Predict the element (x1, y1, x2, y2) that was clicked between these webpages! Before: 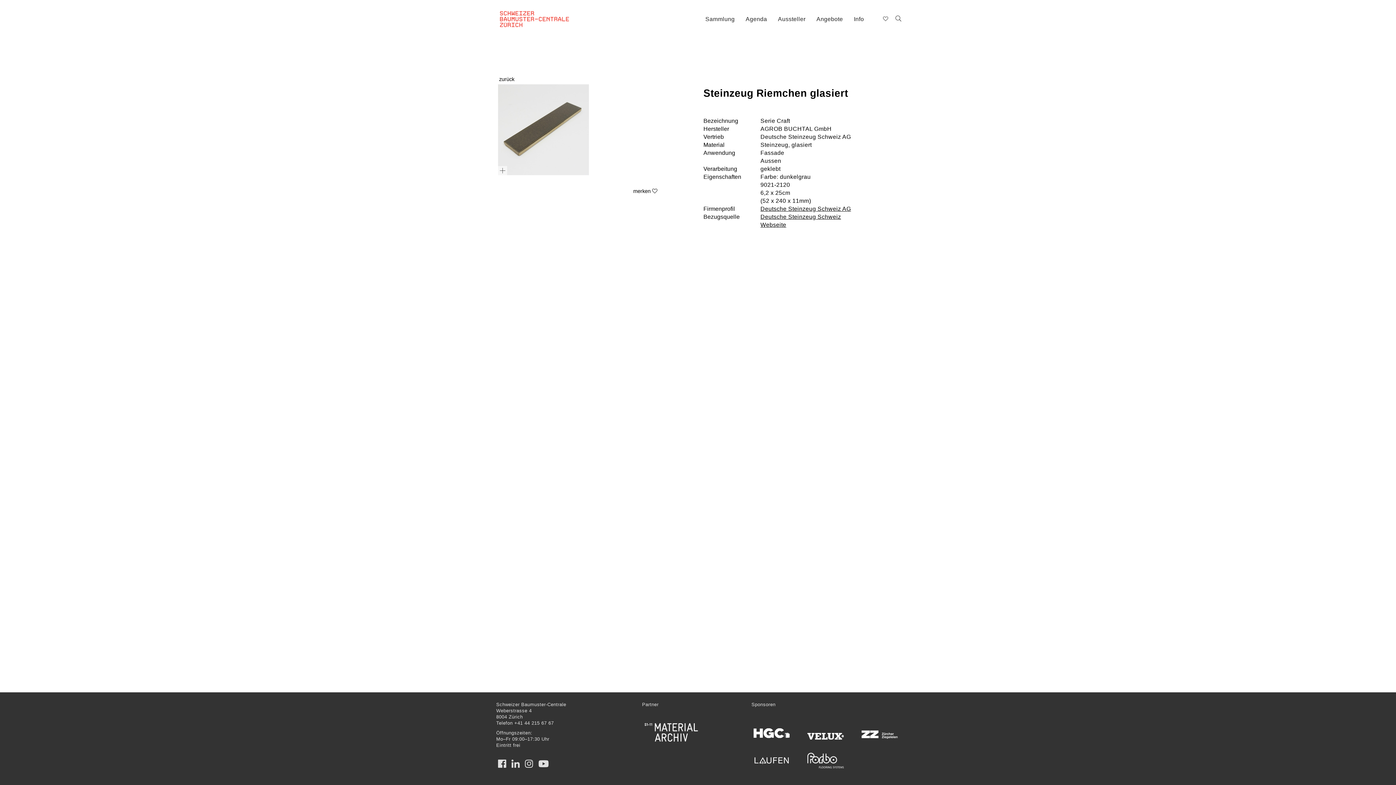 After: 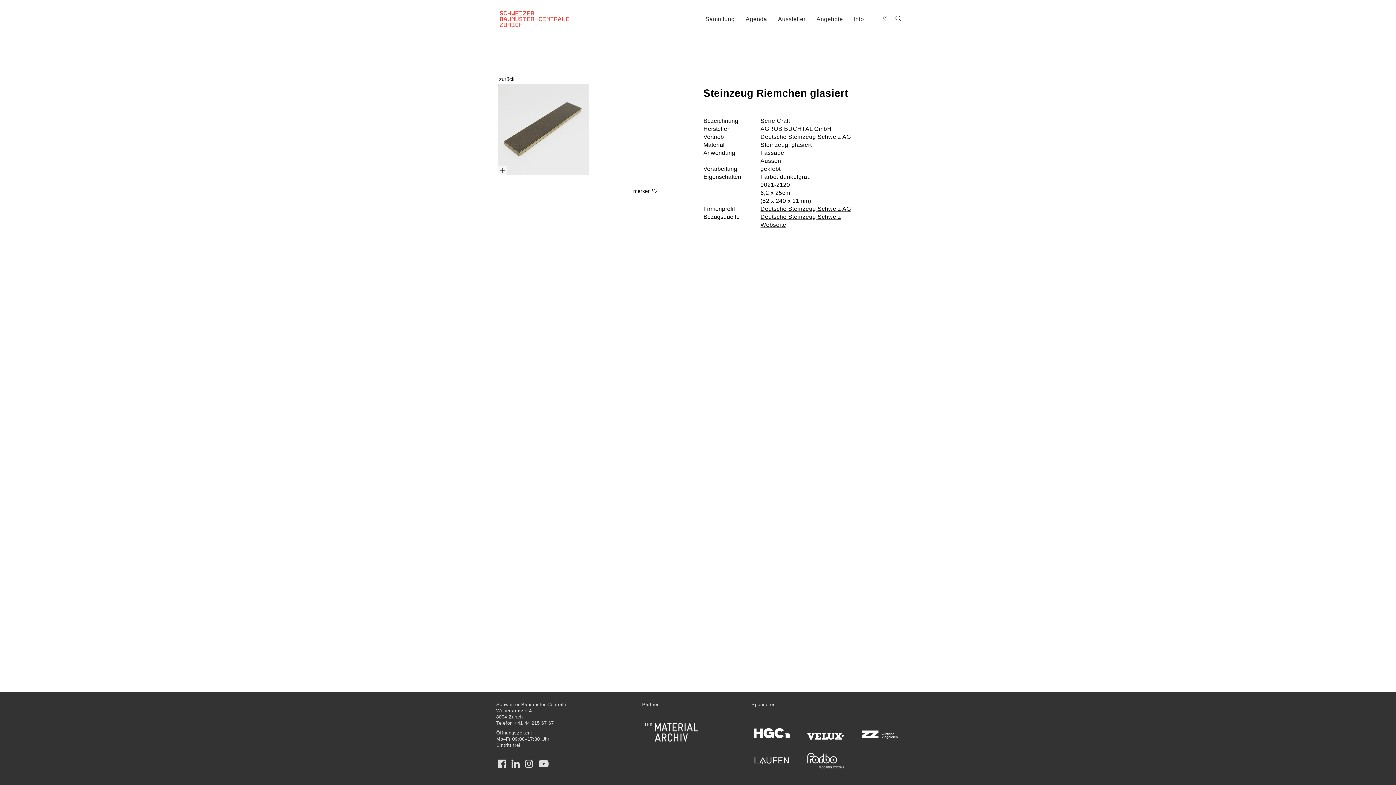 Action: bbox: (859, 724, 899, 745)